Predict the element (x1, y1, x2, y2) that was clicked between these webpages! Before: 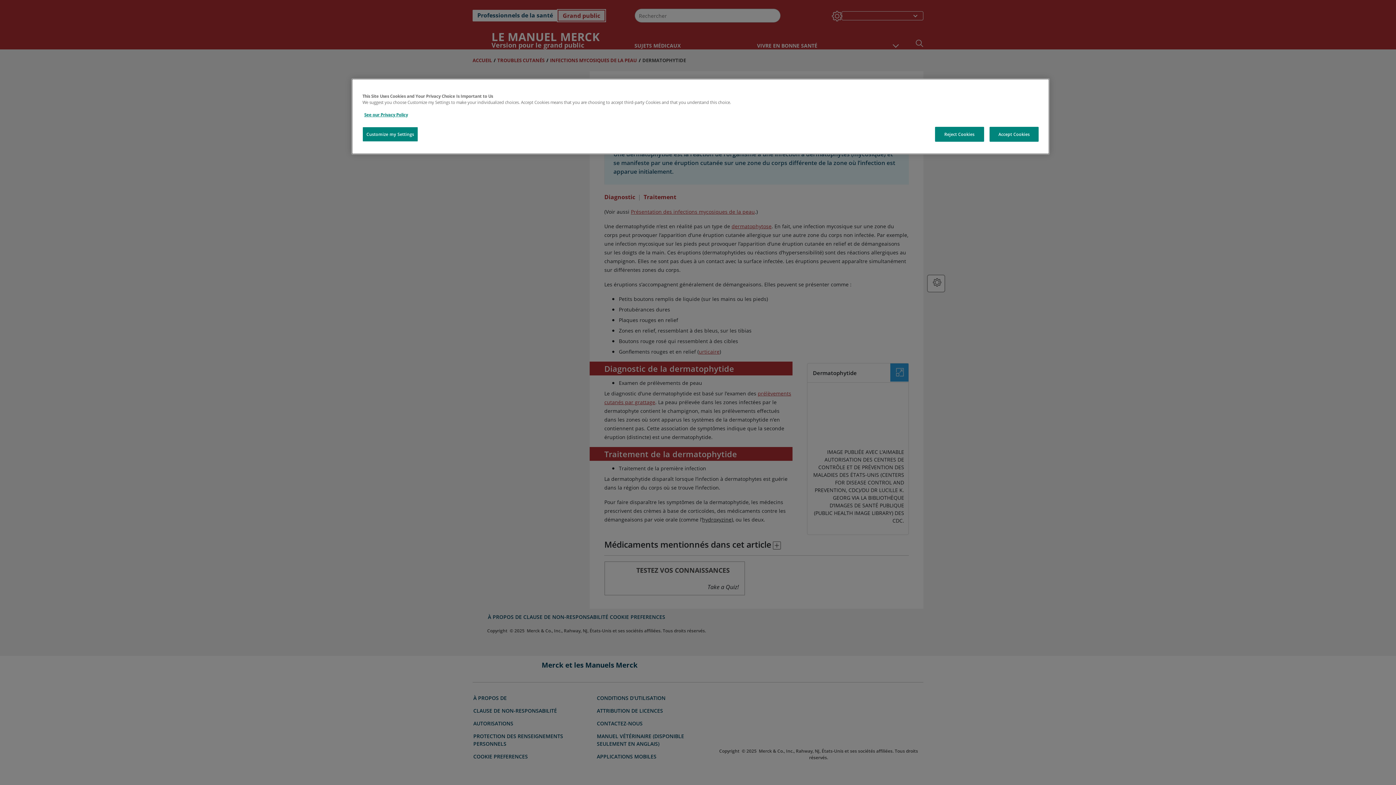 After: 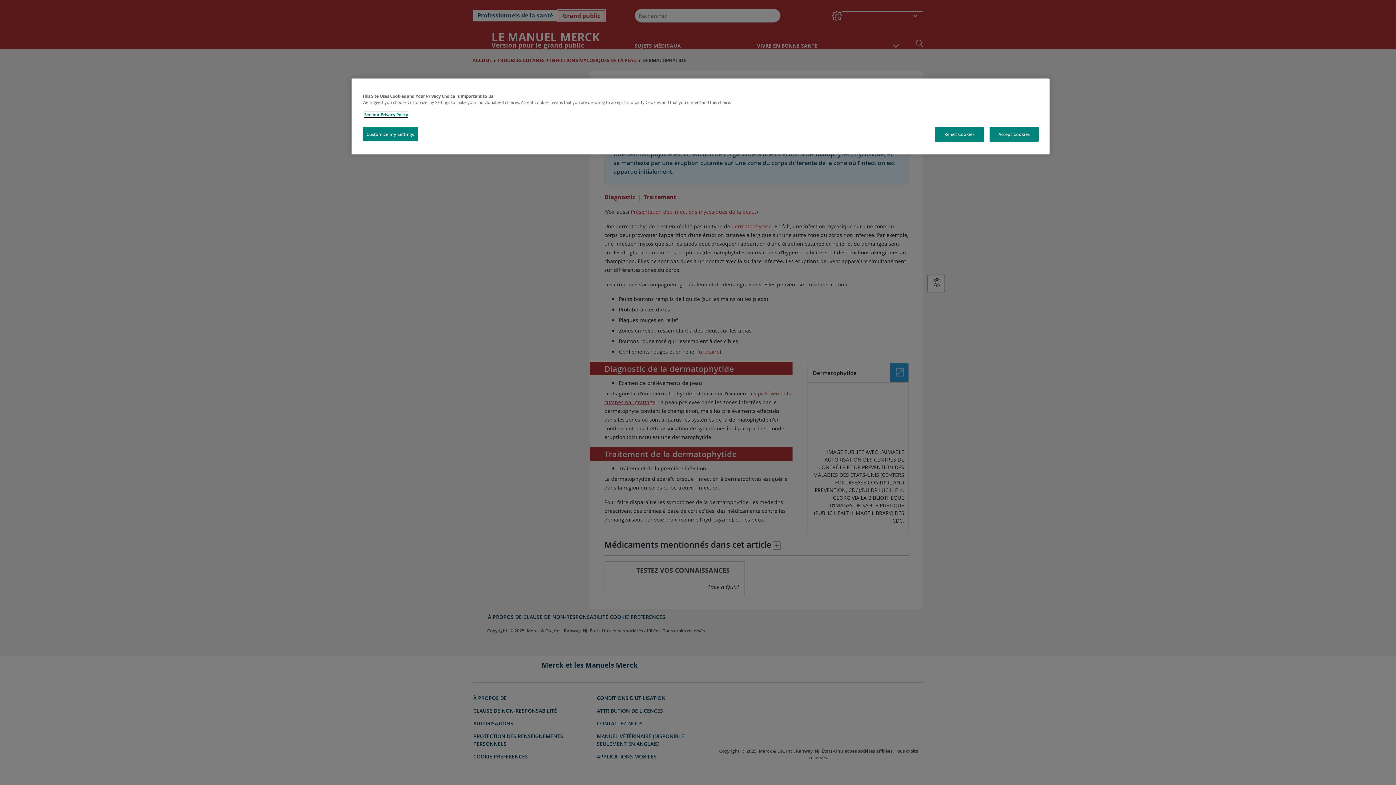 Action: bbox: (364, 112, 408, 117) label: See our Privacy Policy